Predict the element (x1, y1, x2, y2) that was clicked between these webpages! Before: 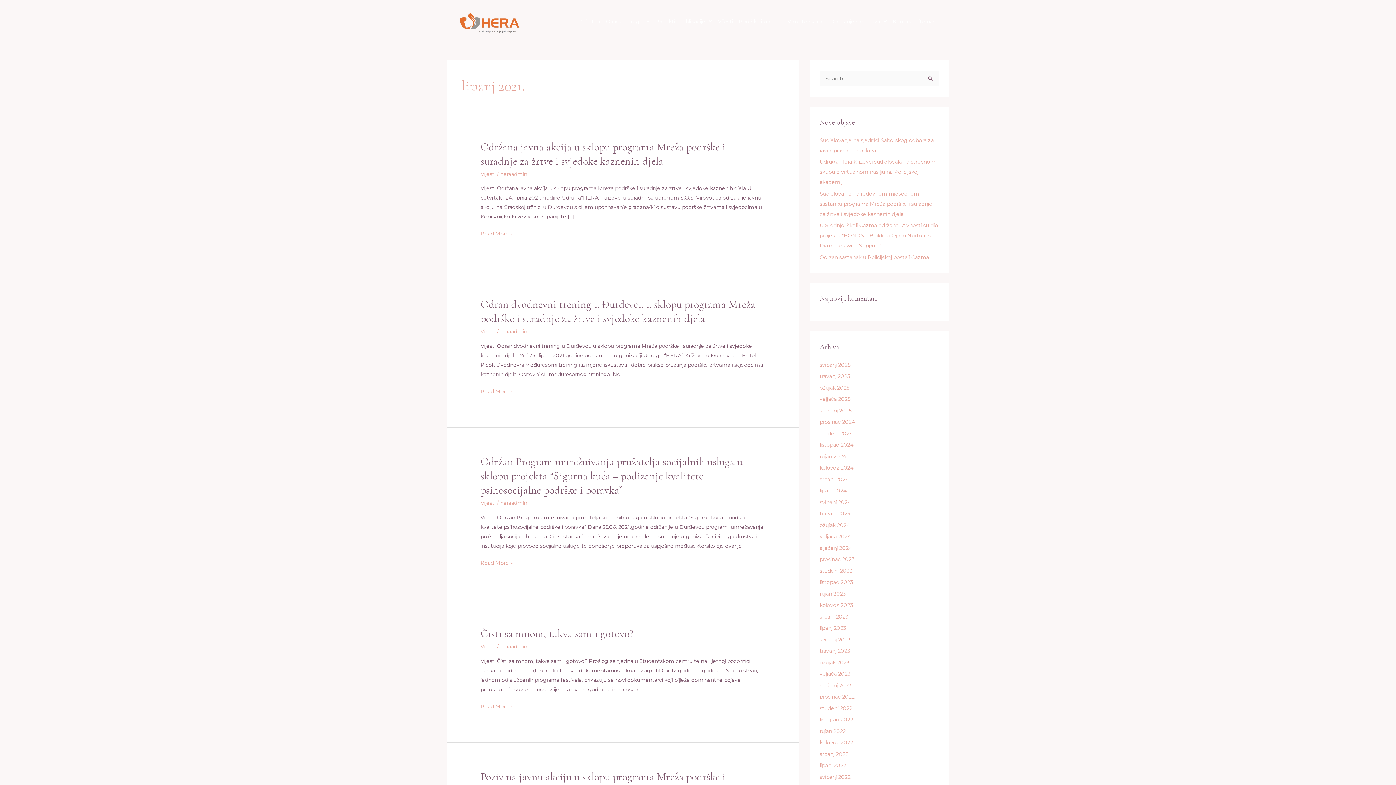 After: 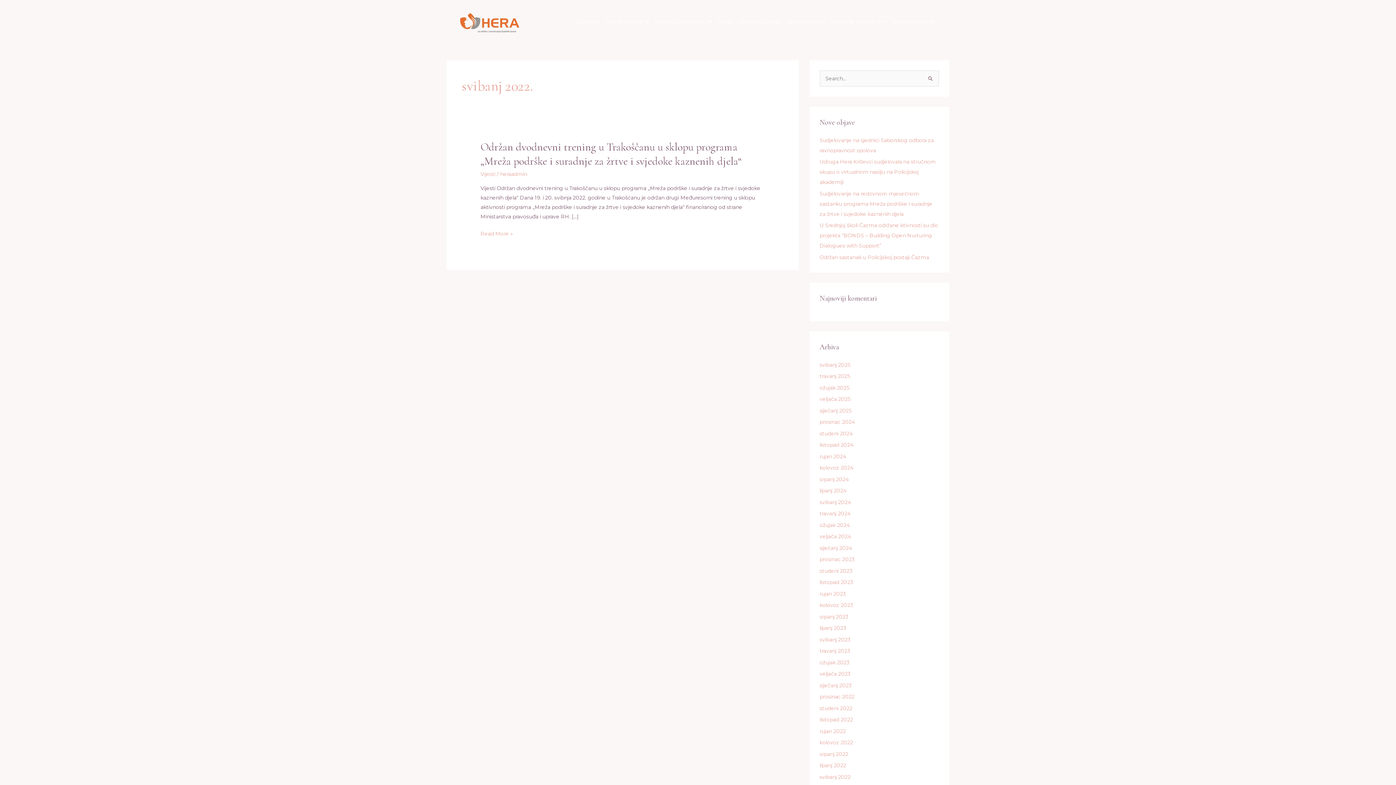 Action: bbox: (819, 774, 850, 780) label: svibanj 2022